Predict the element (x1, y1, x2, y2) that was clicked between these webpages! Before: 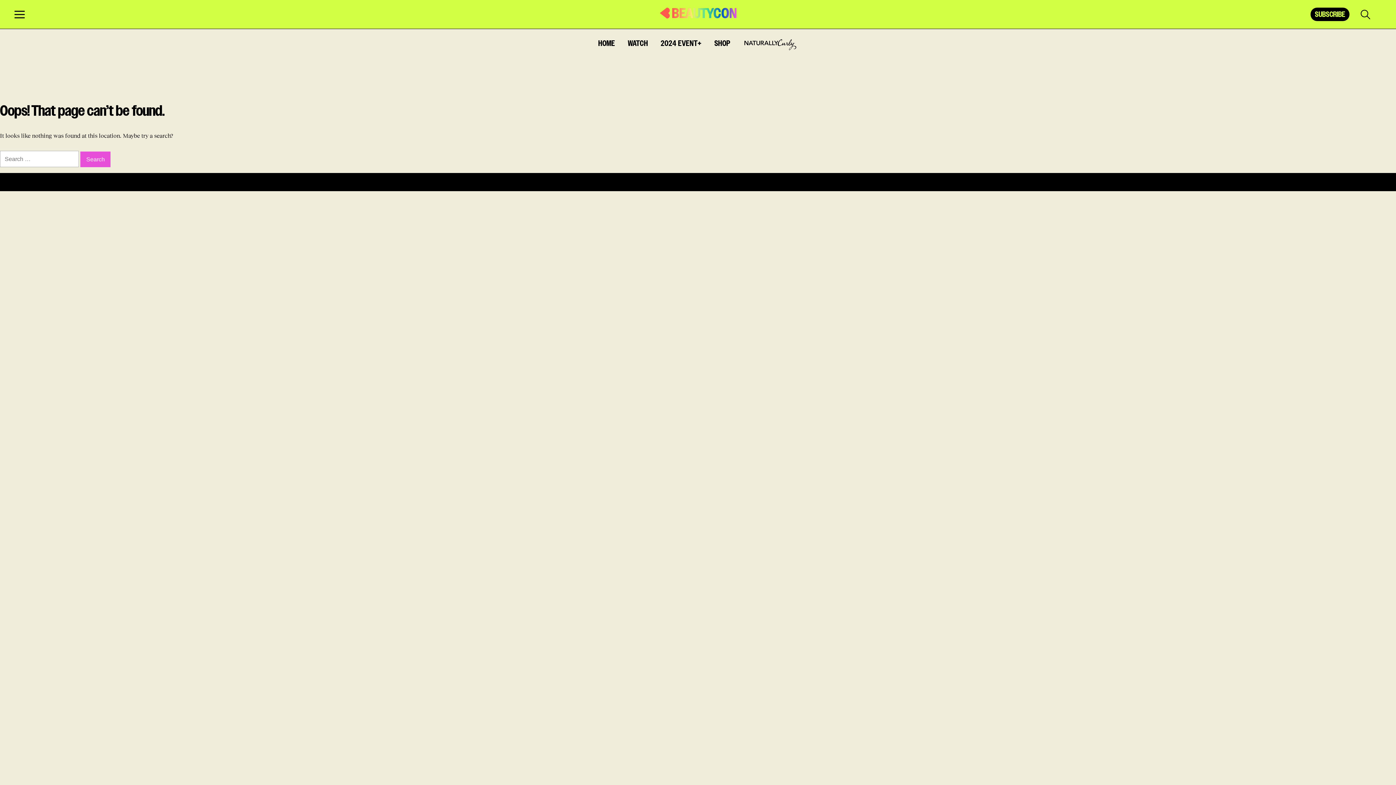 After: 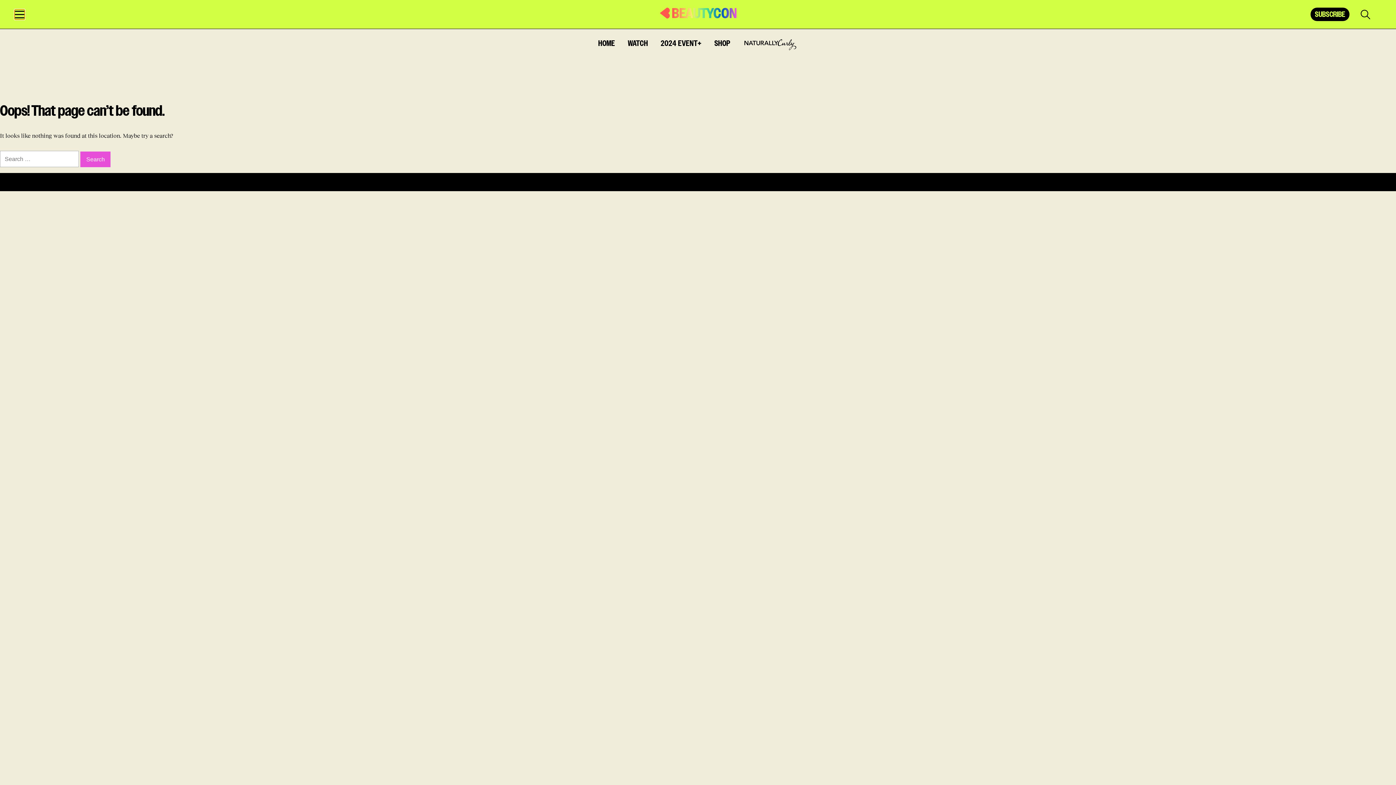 Action: bbox: (14, 9, 24, 19)